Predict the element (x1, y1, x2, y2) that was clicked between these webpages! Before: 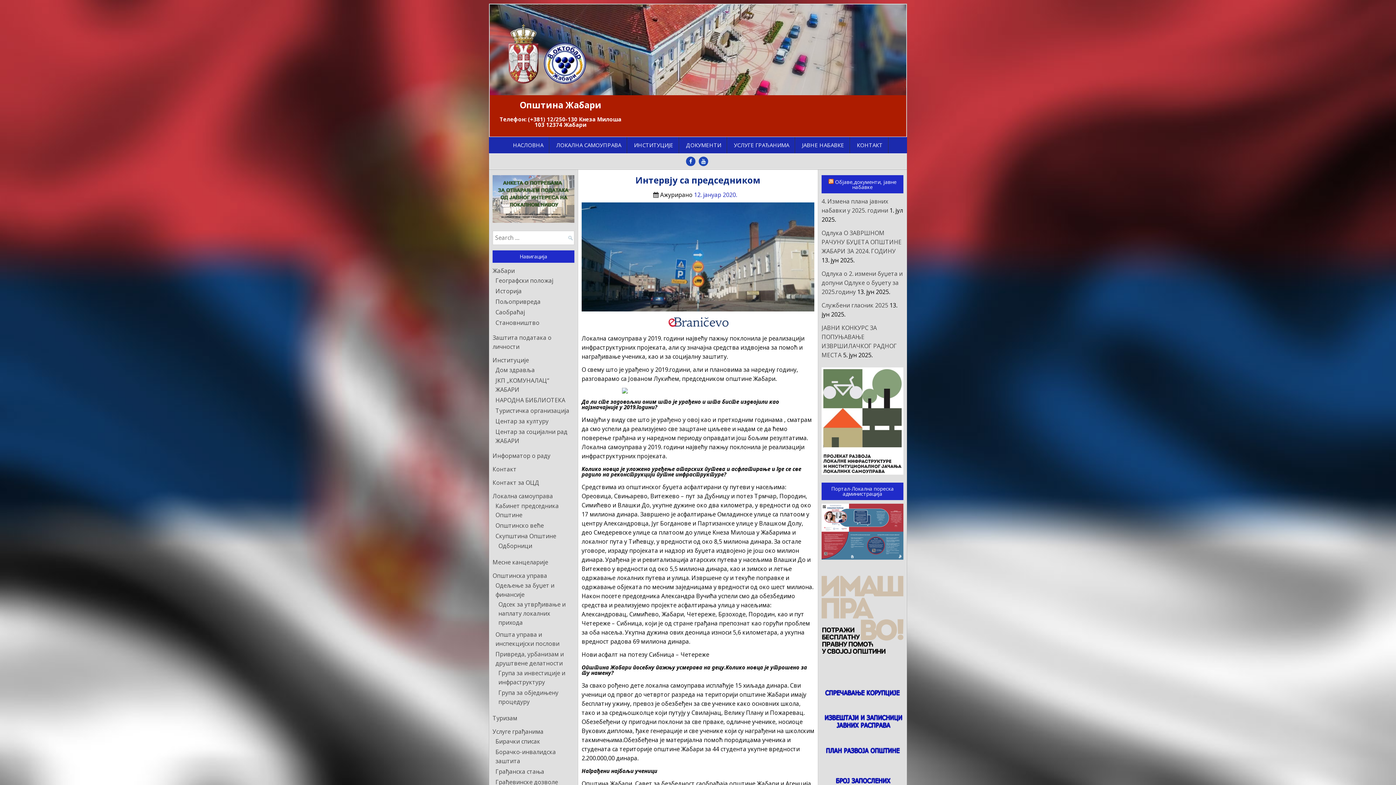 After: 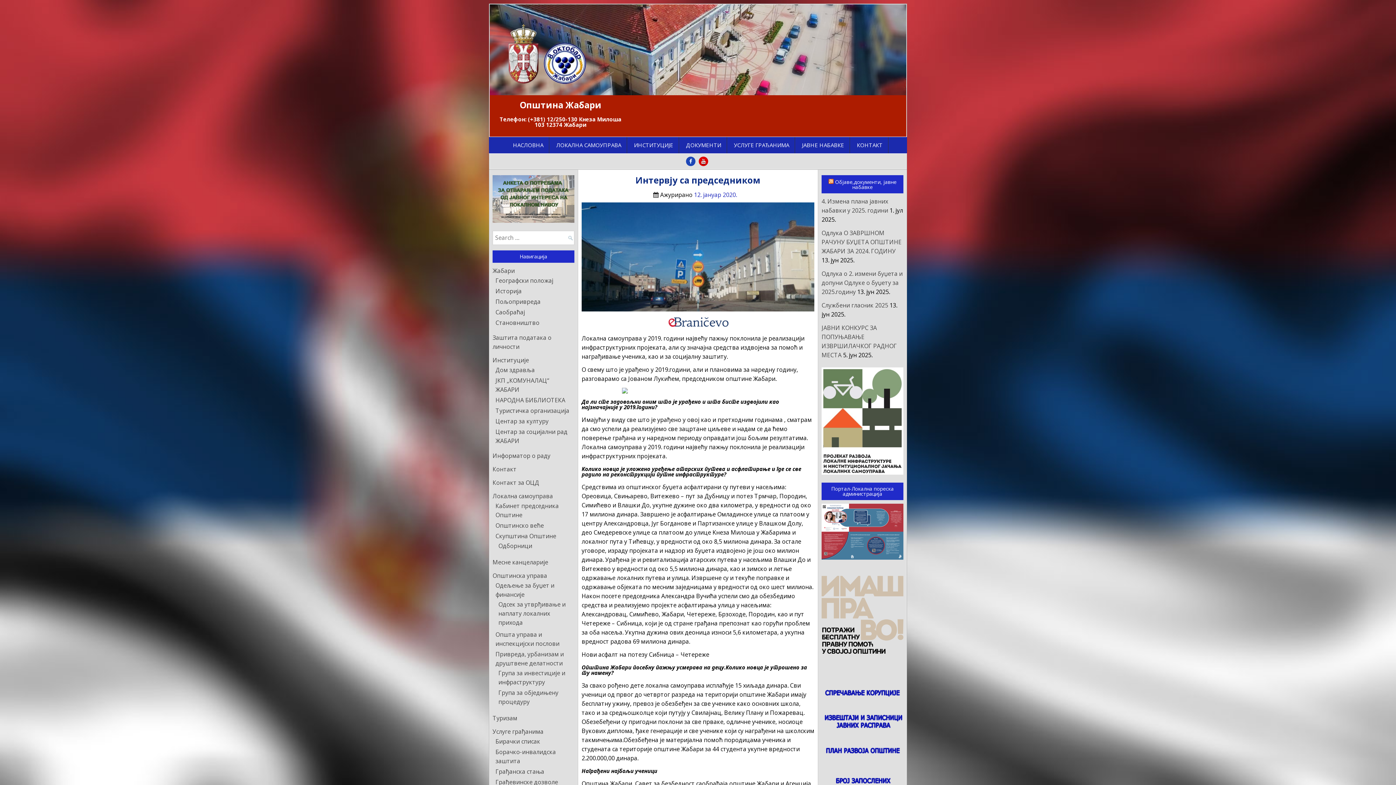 Action: bbox: (698, 156, 708, 166)